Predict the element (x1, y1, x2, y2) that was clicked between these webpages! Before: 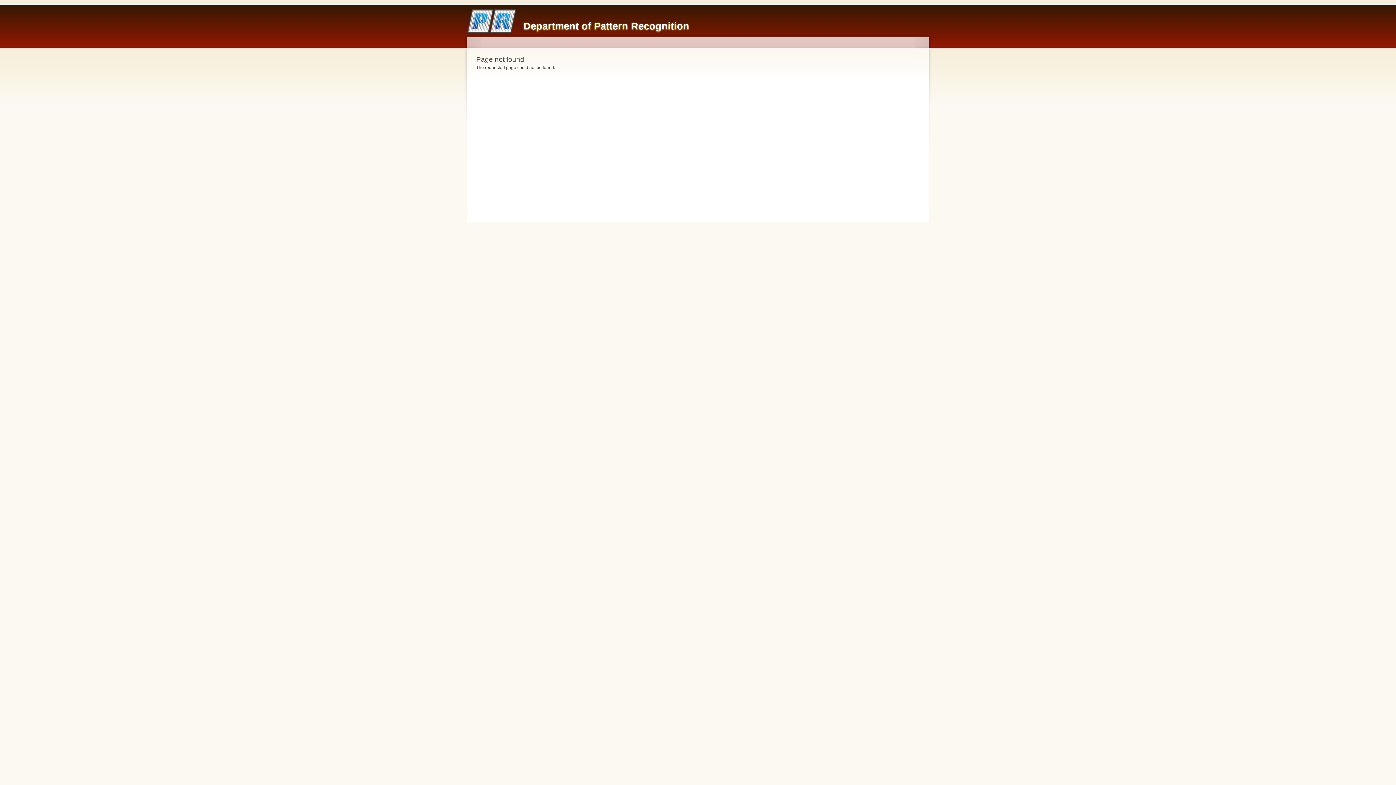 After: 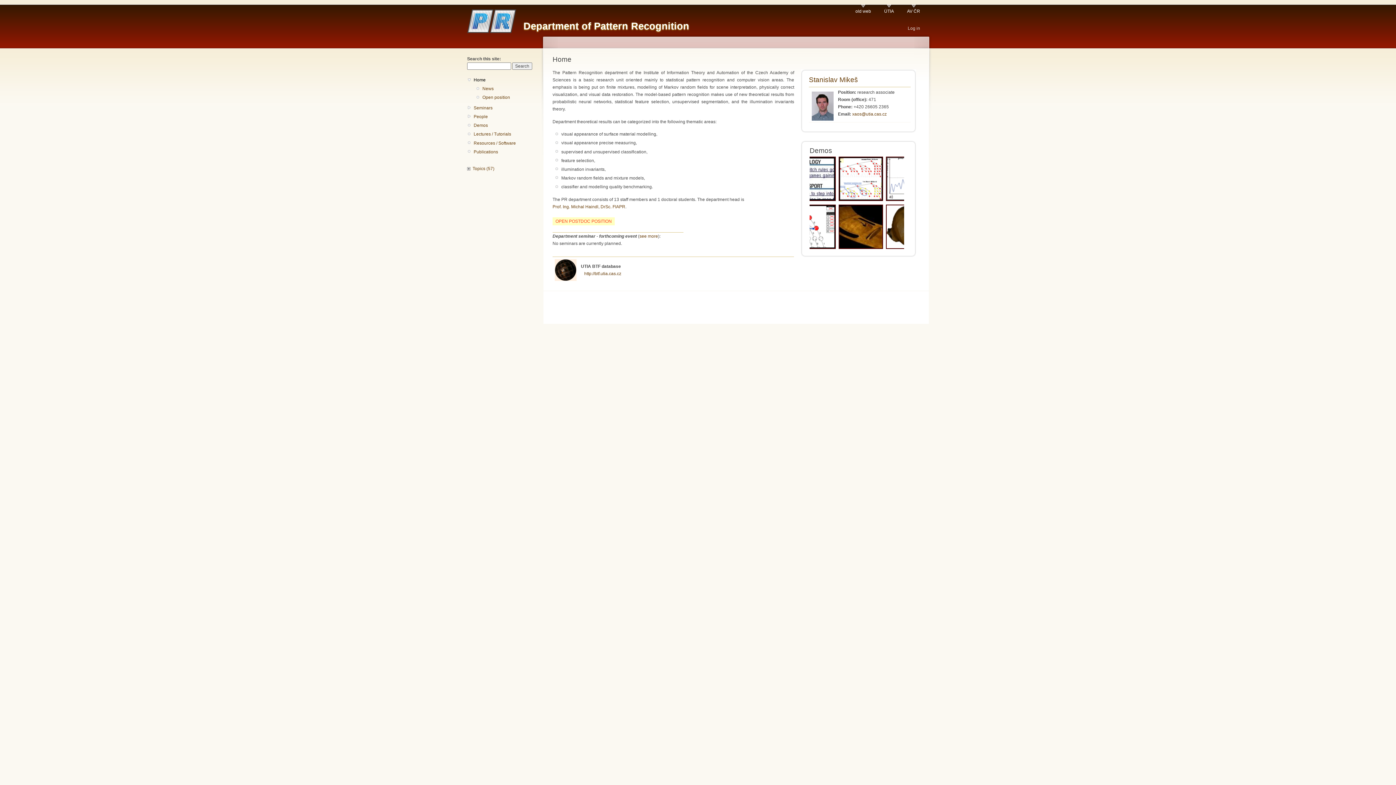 Action: label: Department of Pattern Recognition bbox: (523, 20, 689, 31)